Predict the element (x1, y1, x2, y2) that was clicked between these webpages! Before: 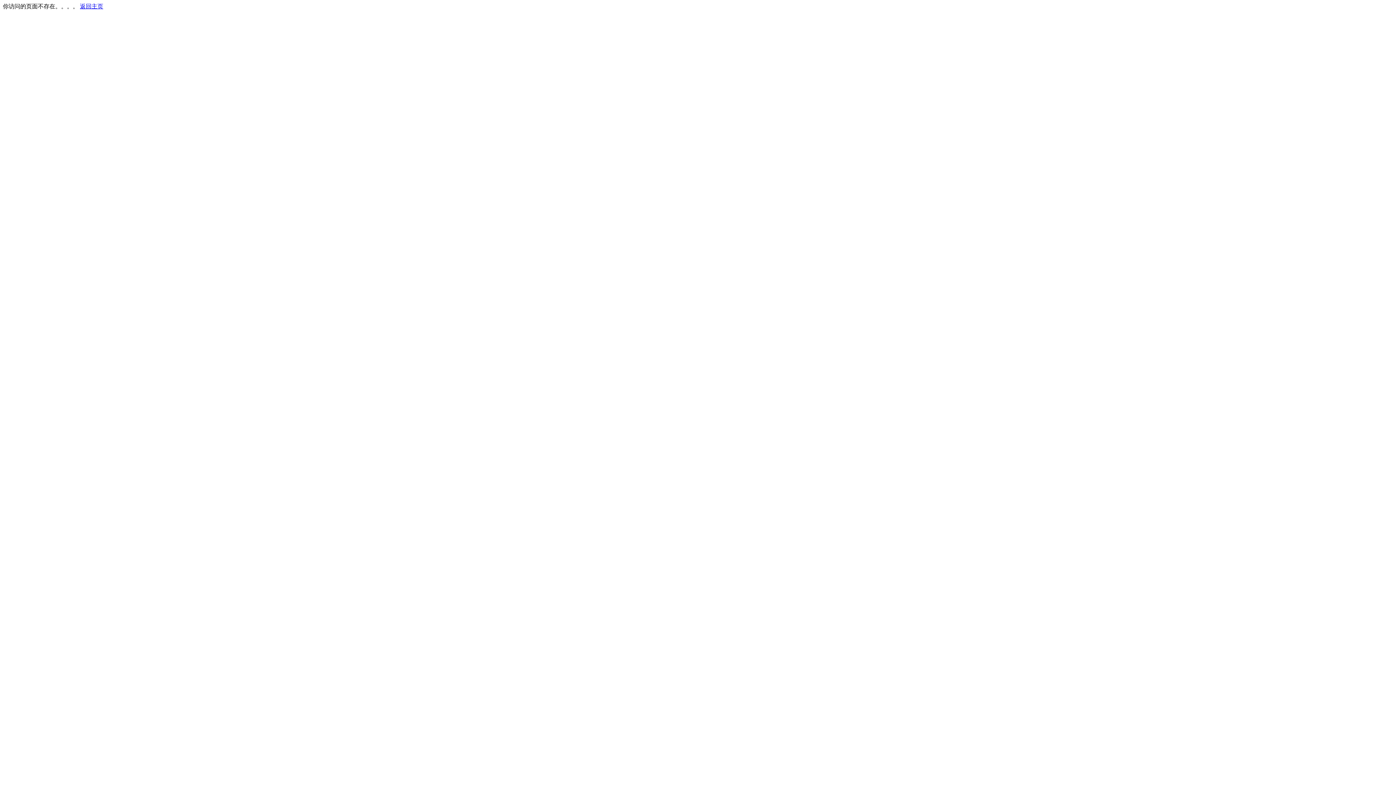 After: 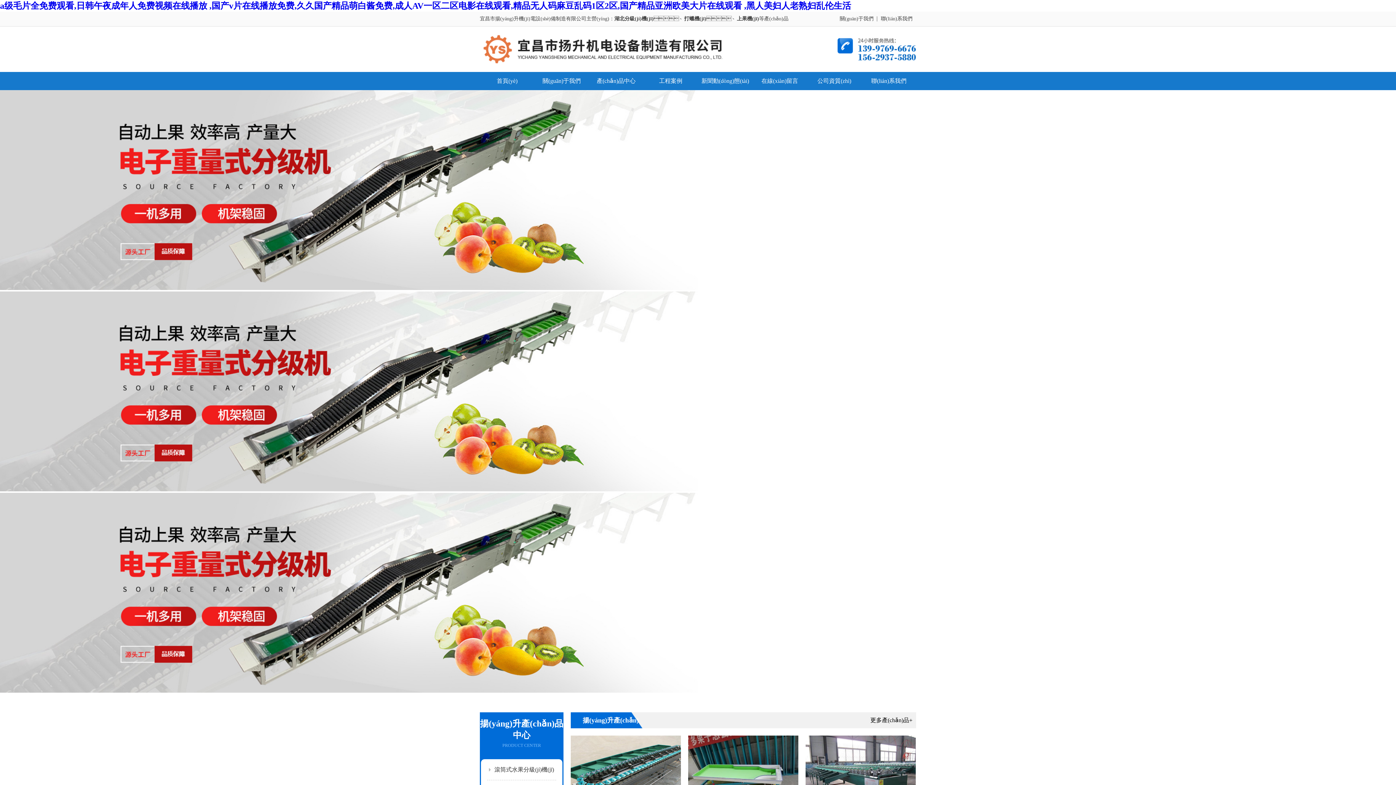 Action: bbox: (80, 3, 103, 9) label: 返回主页